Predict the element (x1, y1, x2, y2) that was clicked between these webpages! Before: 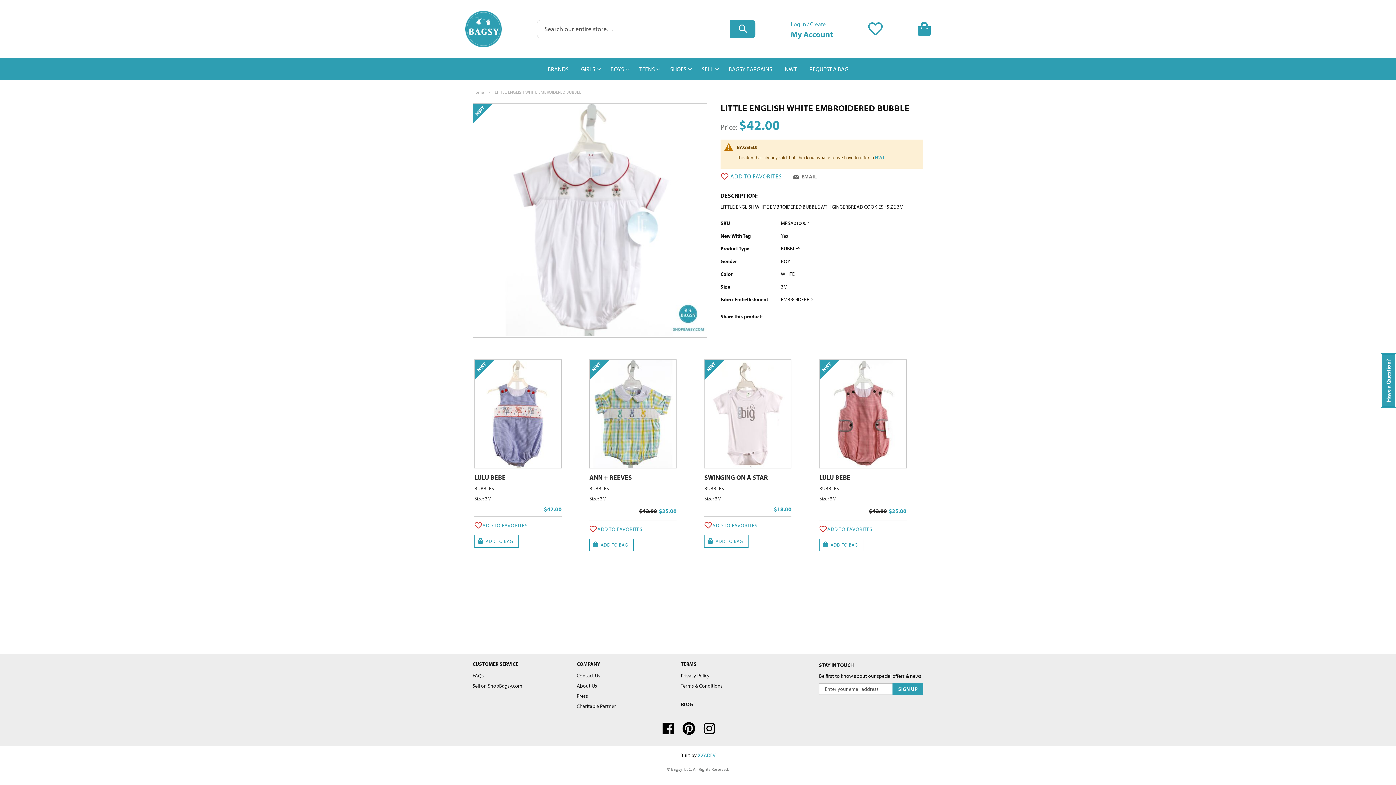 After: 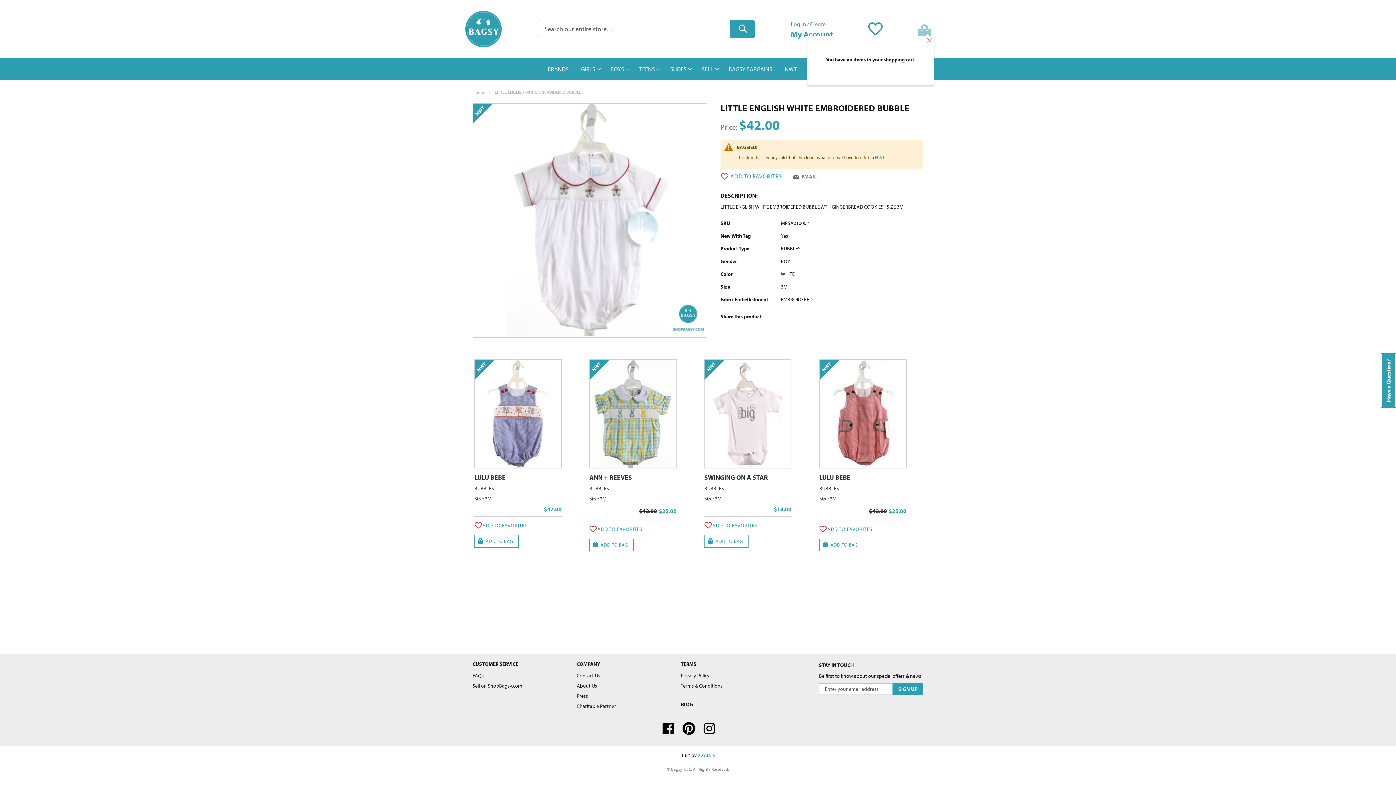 Action: bbox: (918, 21, 930, 36) label: My Cart